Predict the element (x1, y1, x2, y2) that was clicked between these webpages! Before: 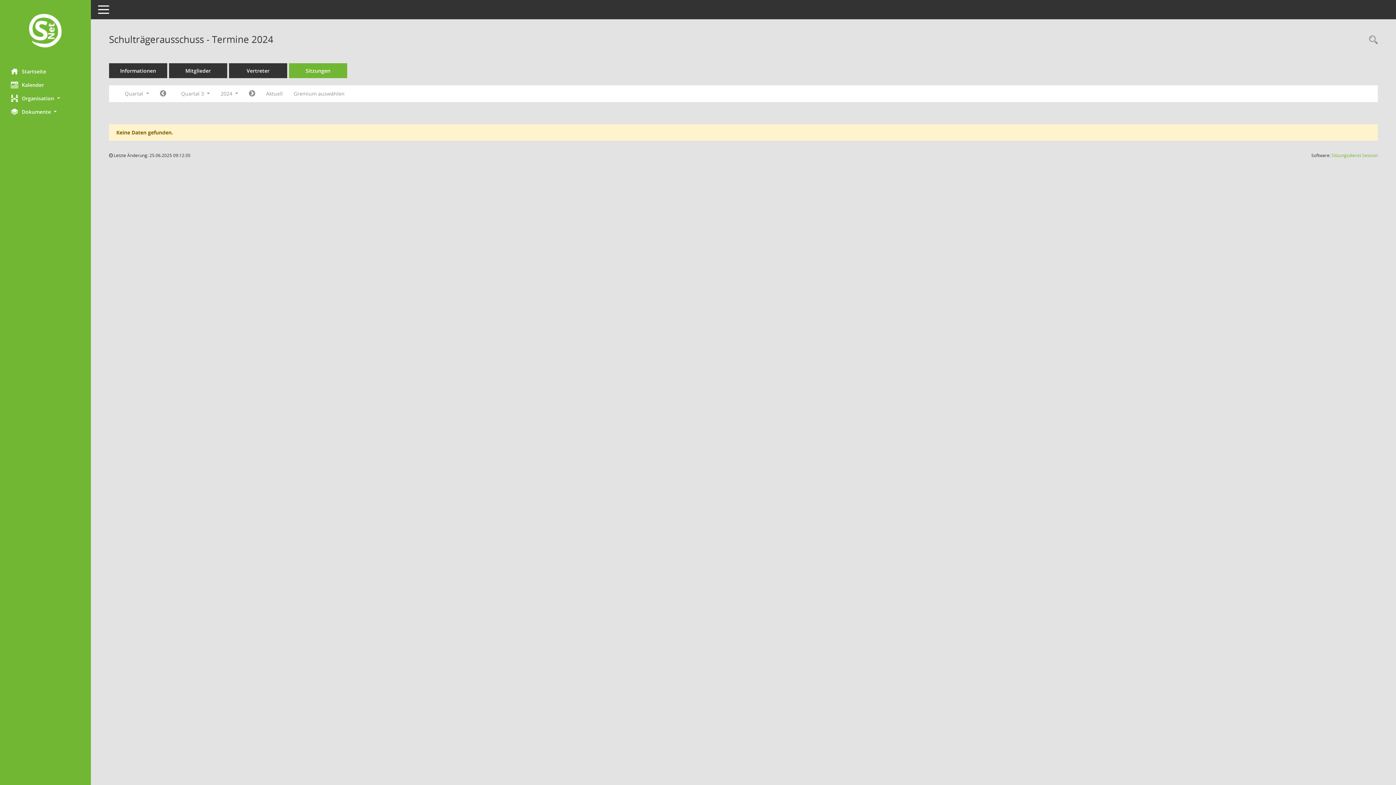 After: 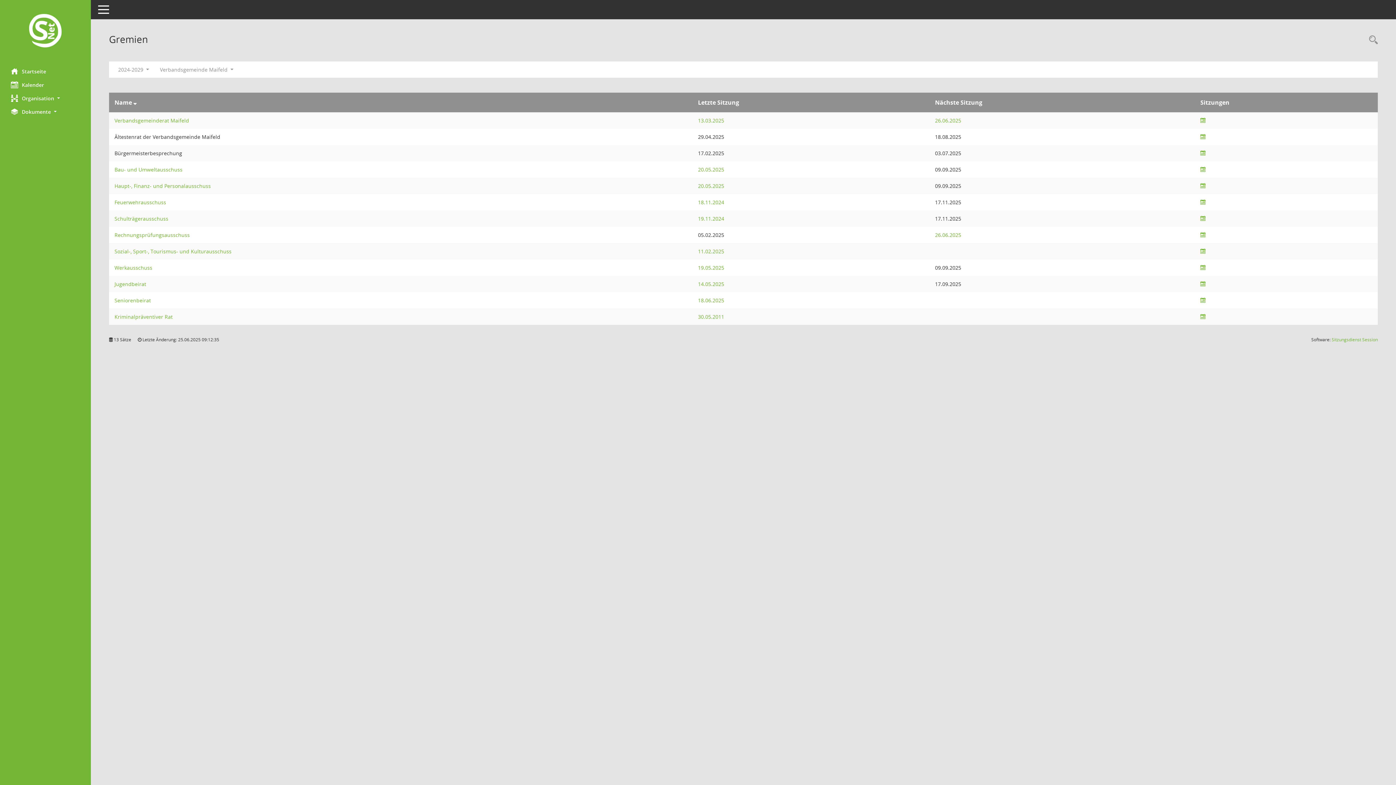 Action: label: Gremium auswählen bbox: (288, 87, 350, 100)